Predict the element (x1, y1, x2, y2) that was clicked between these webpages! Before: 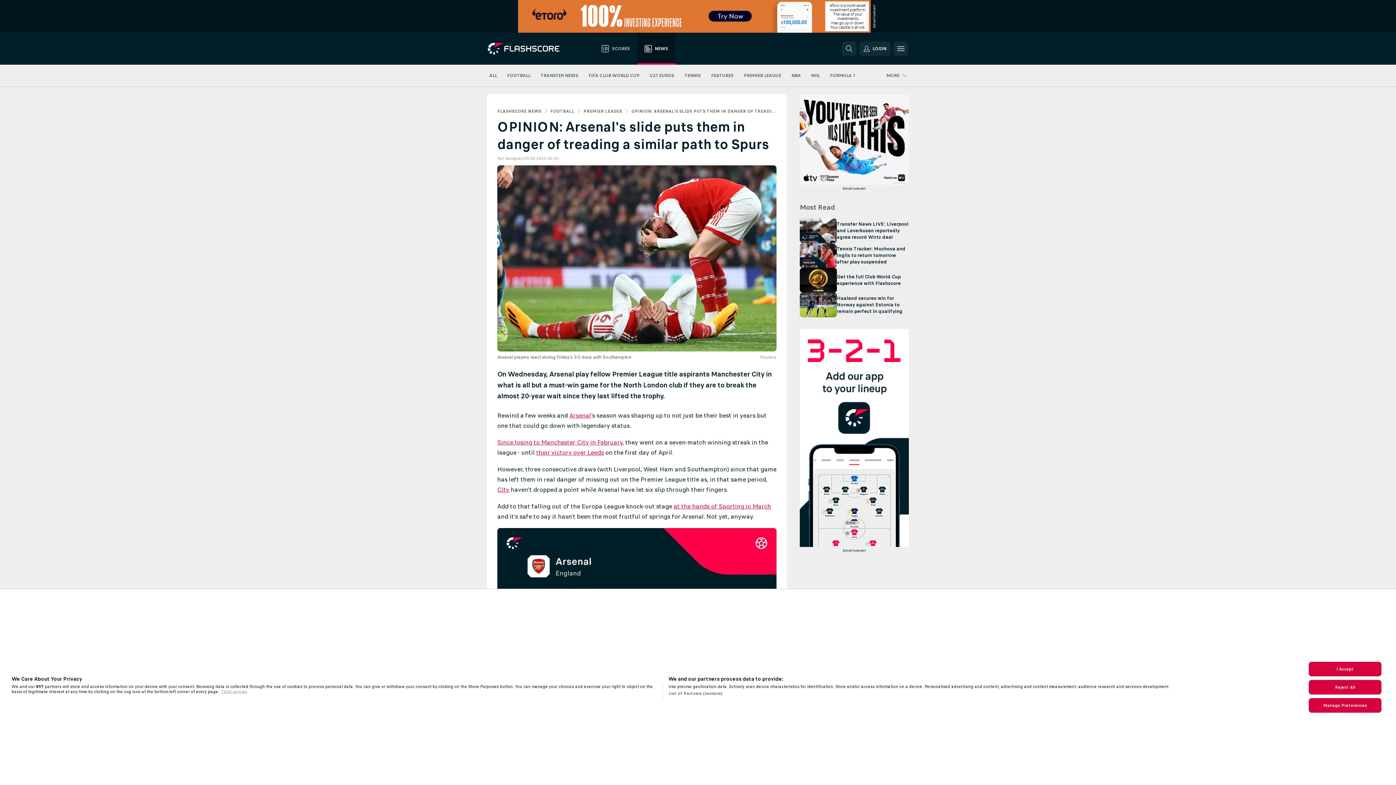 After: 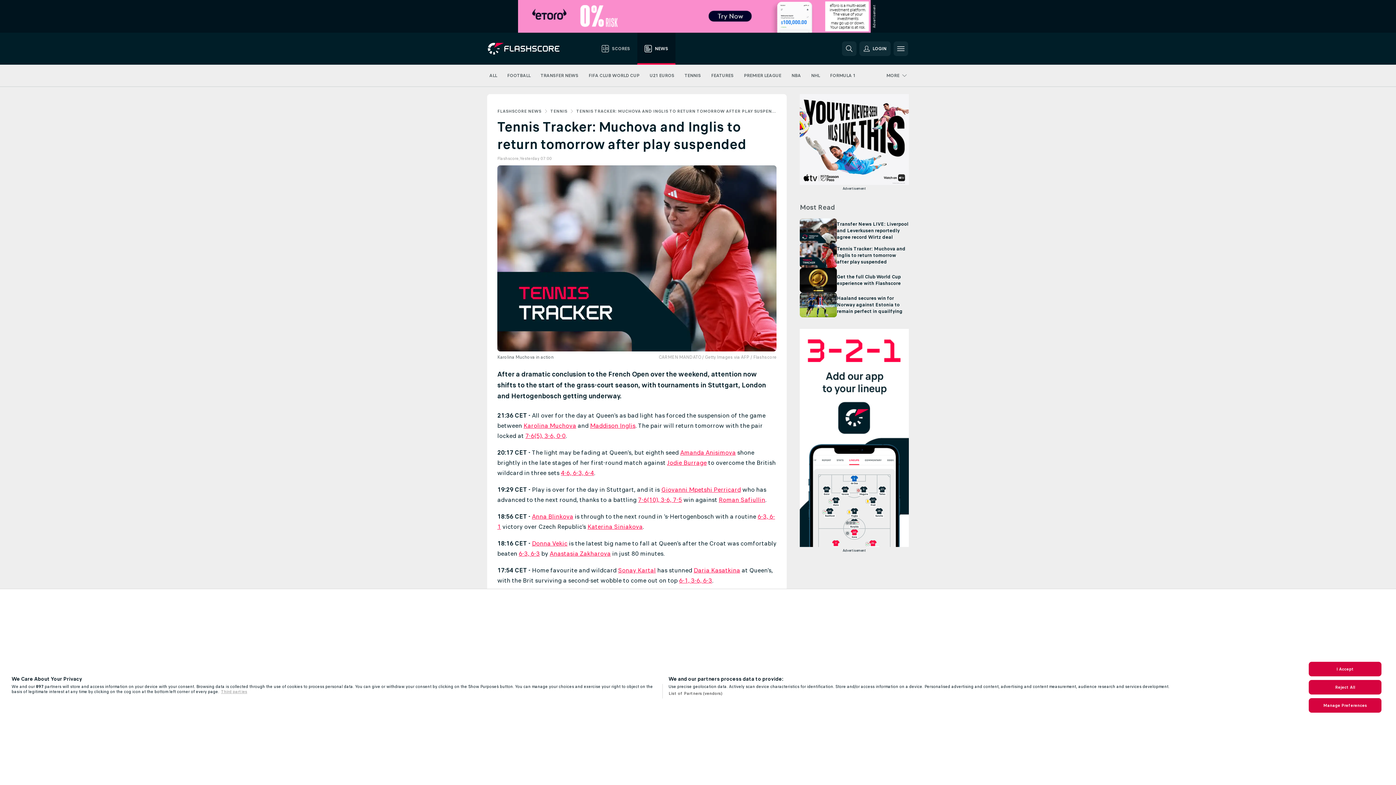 Action: bbox: (800, 243, 909, 268) label: Tennis Tracker: Muchova and Inglis to return tomorrow after play suspended